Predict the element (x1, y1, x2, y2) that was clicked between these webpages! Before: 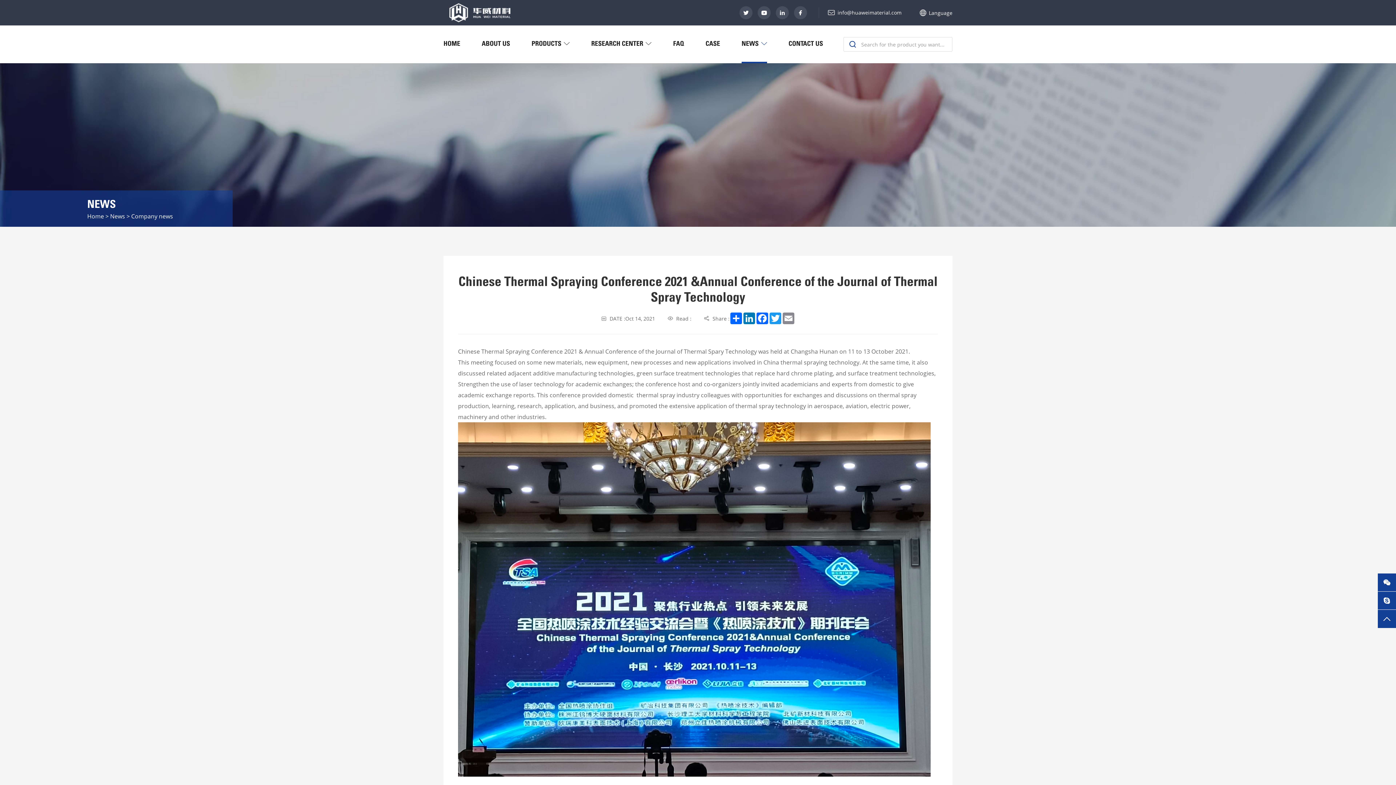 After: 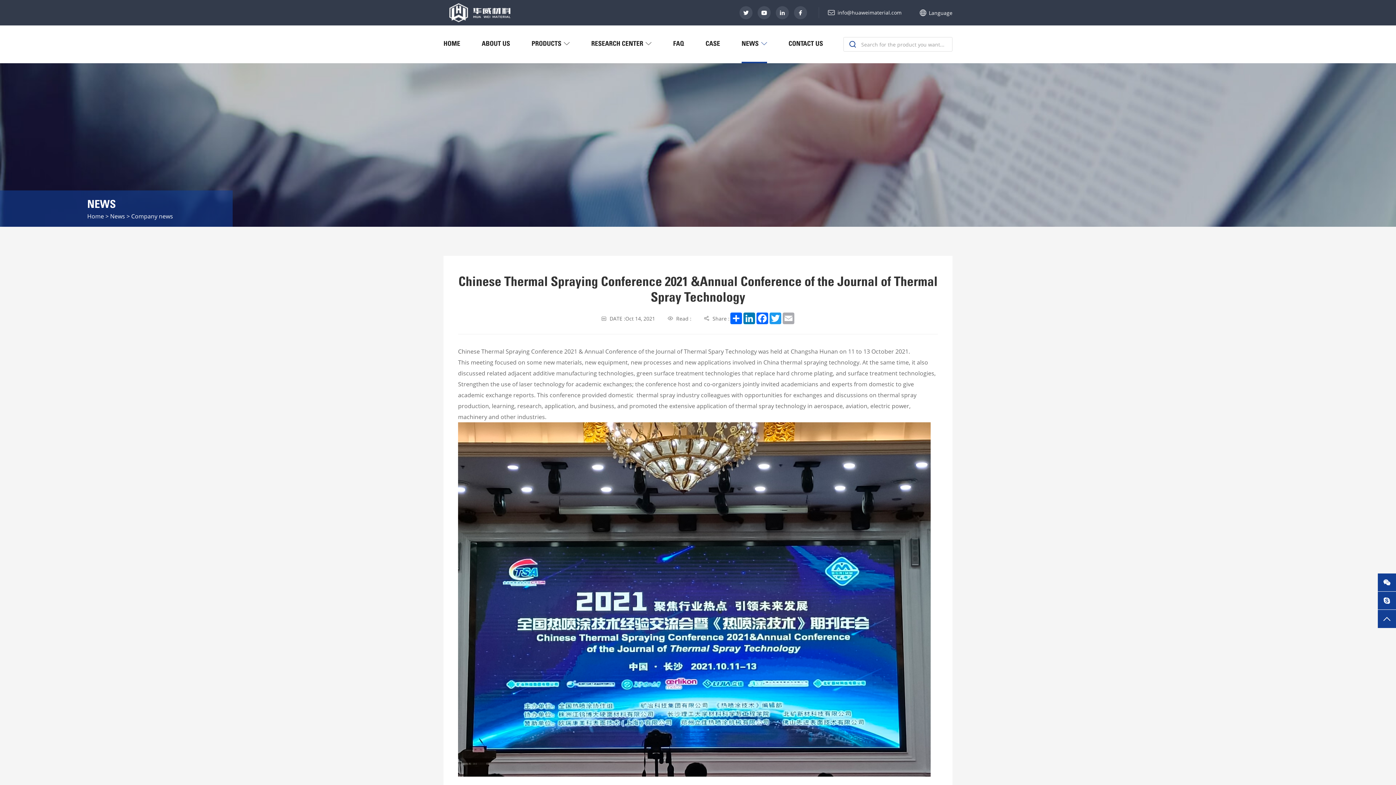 Action: label: Email bbox: (782, 312, 795, 324)